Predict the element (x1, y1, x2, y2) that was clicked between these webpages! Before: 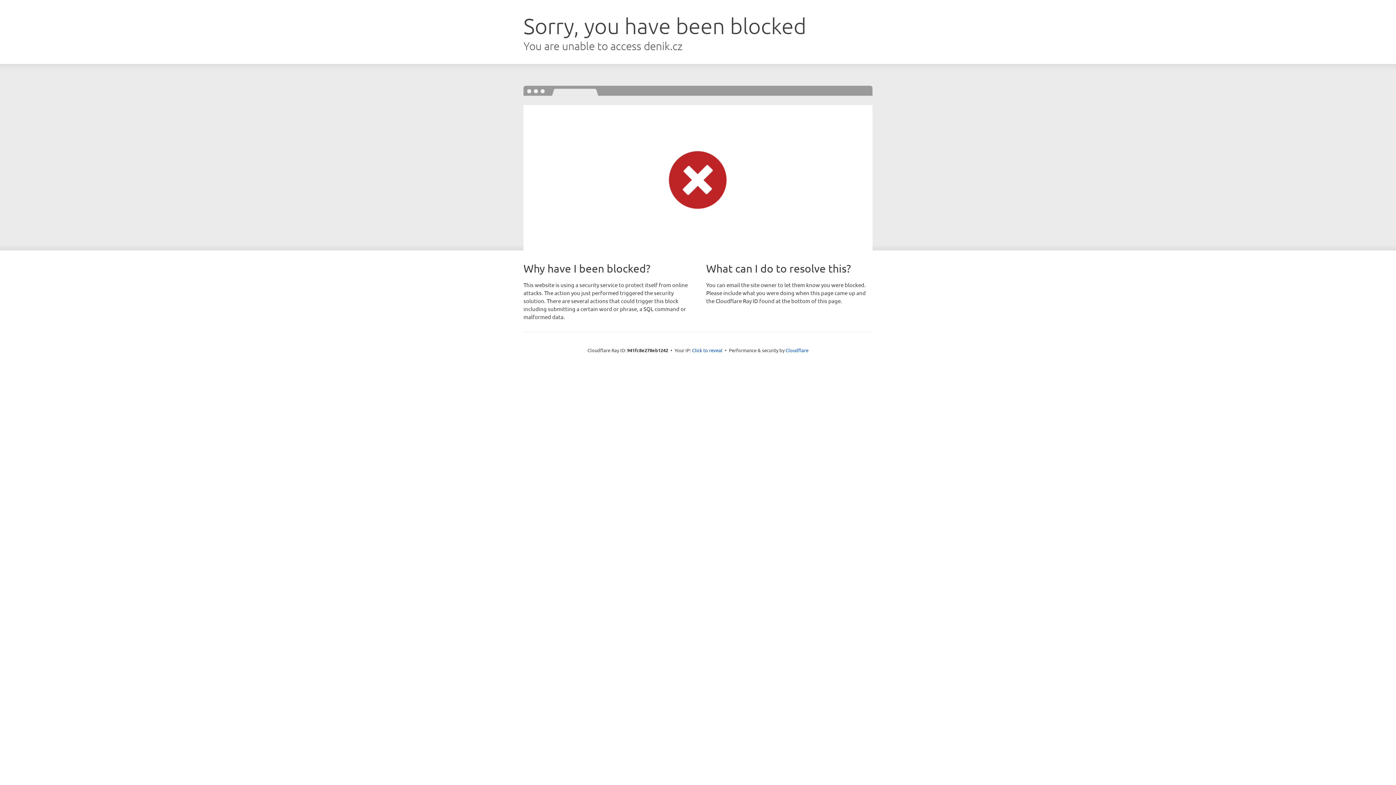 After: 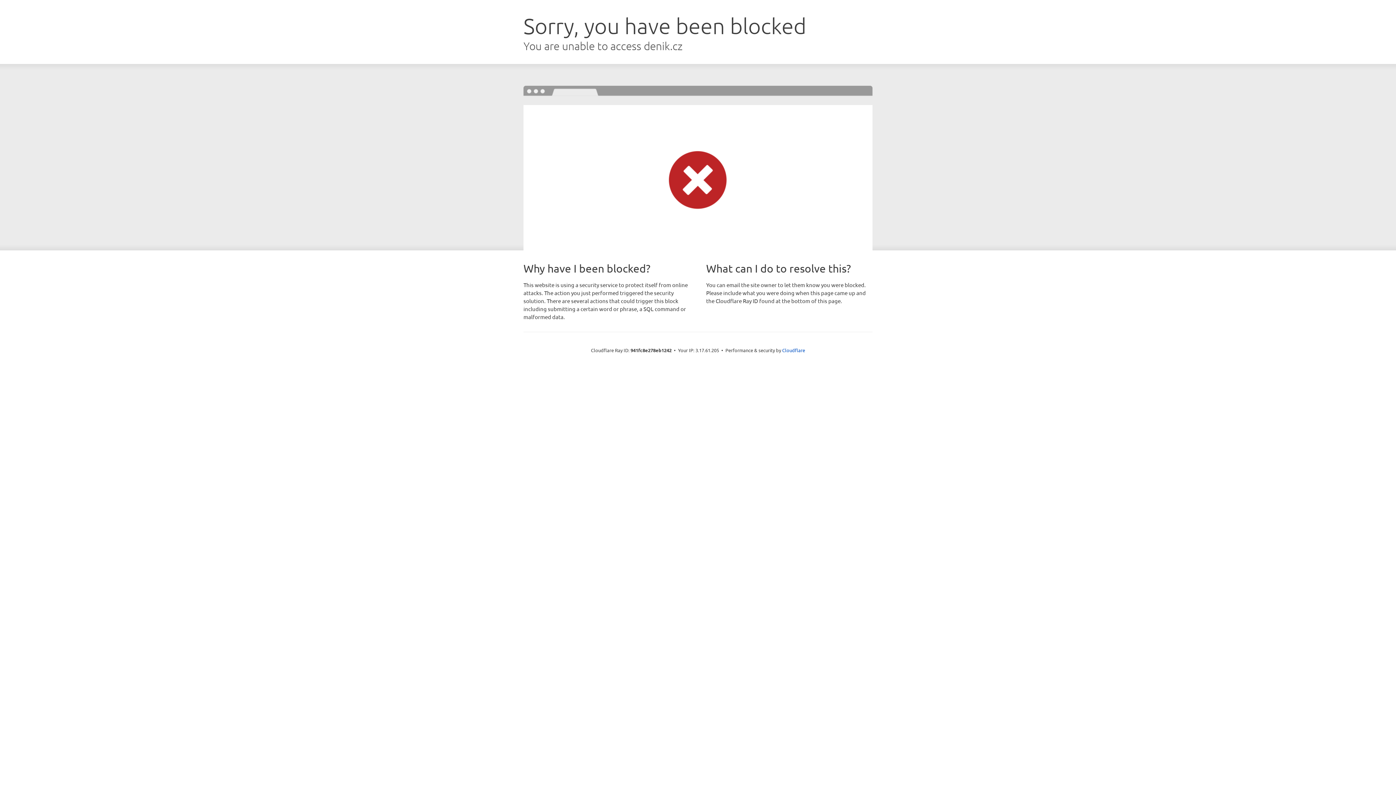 Action: bbox: (692, 346, 722, 353) label: Click to reveal